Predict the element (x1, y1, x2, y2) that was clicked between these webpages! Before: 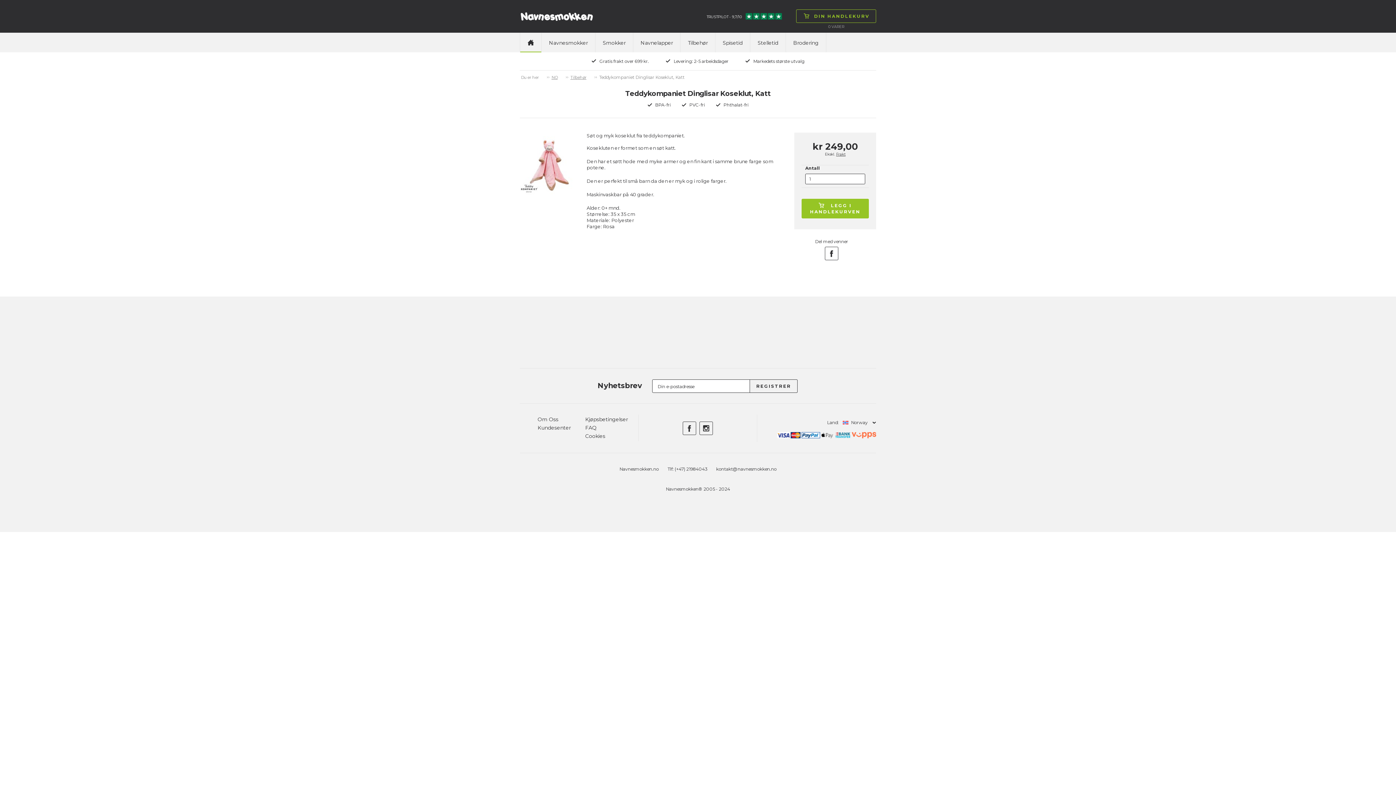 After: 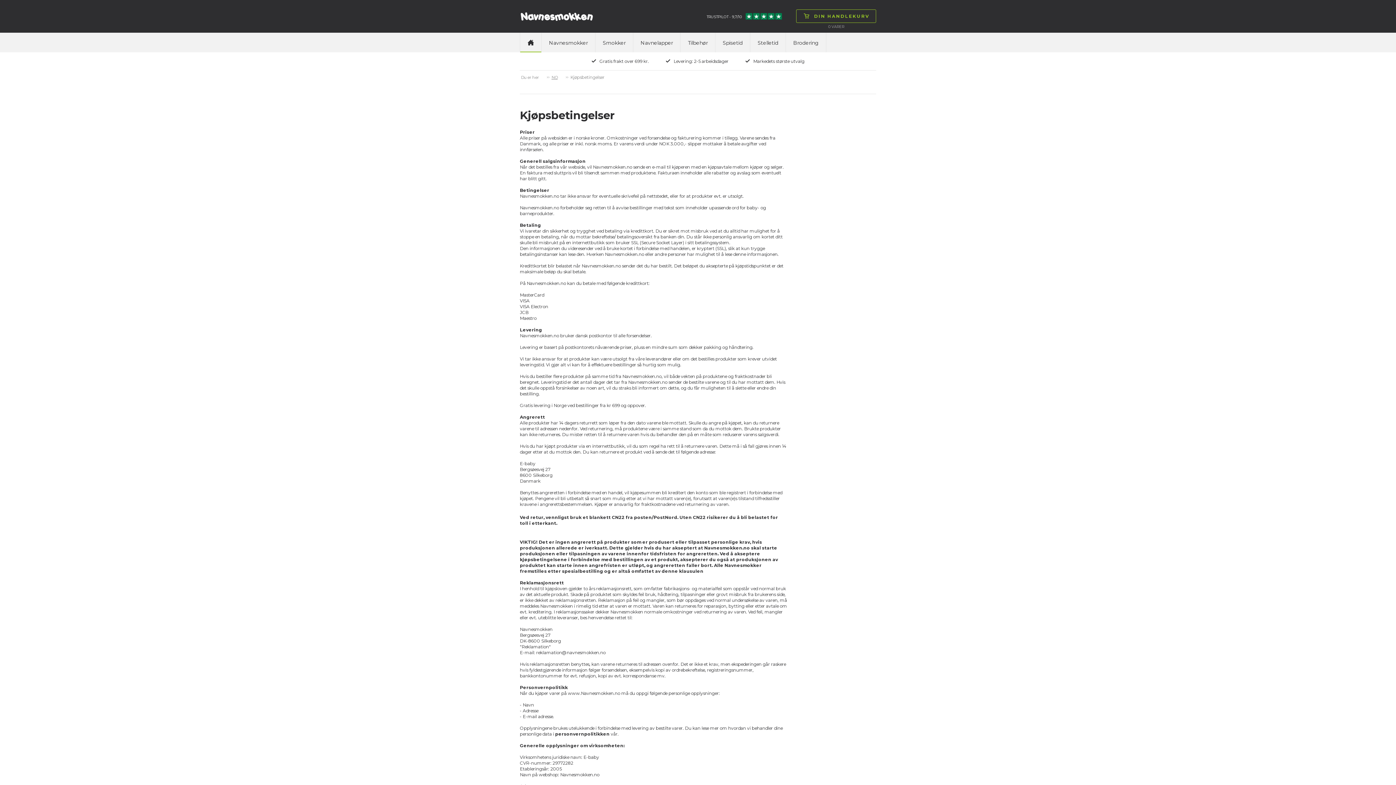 Action: bbox: (585, 416, 627, 422) label: Kjøpsbetingelser